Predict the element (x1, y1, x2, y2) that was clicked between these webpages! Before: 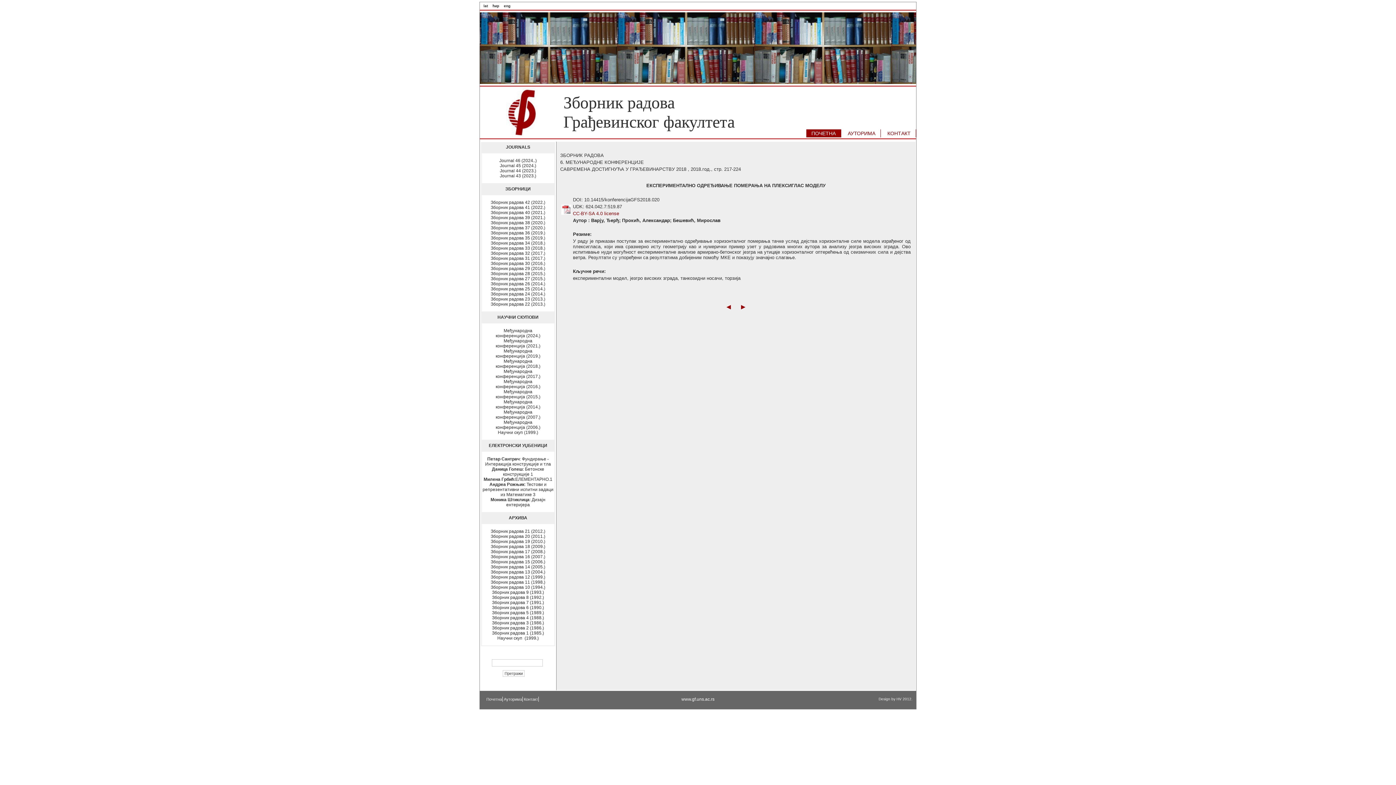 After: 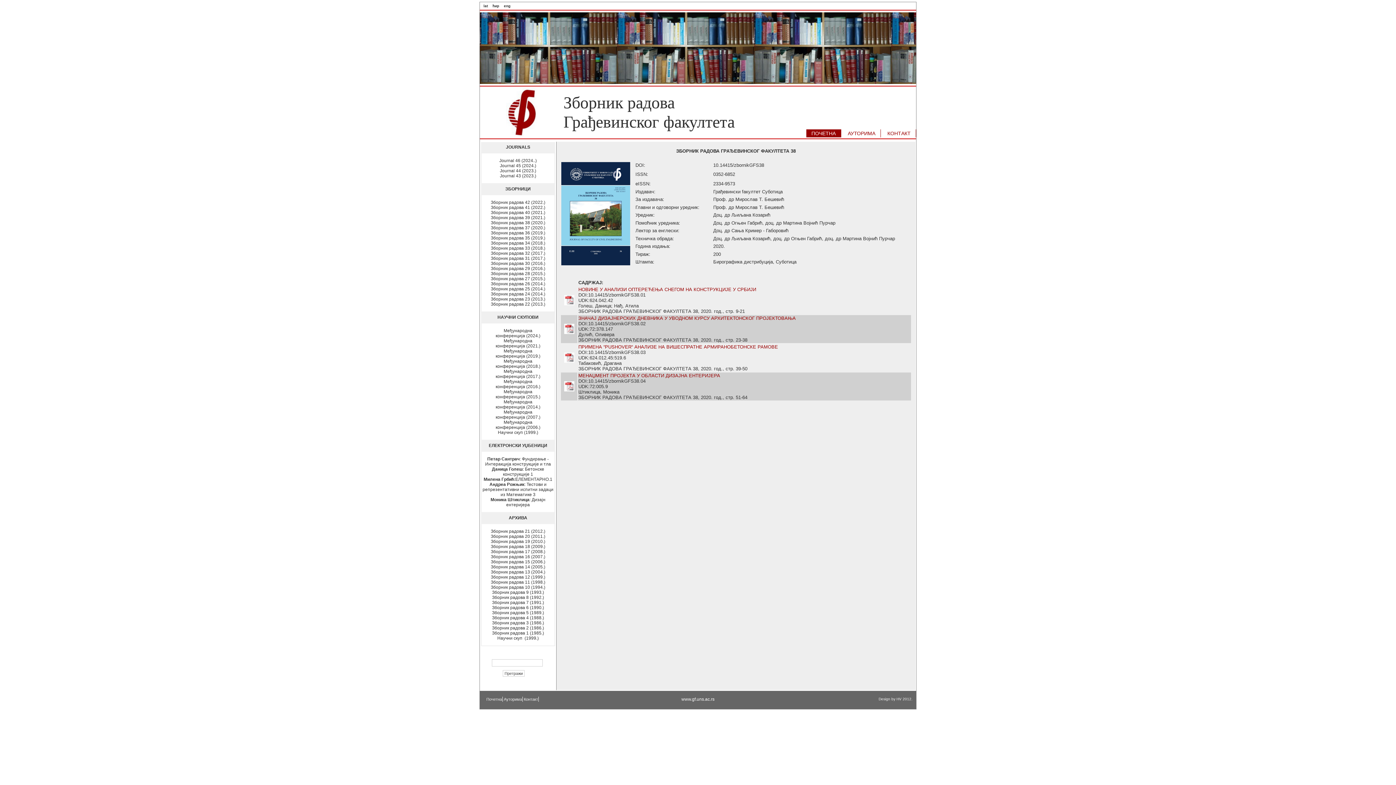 Action: bbox: (490, 220, 545, 225) label: Зборник радова 38 (2020.)